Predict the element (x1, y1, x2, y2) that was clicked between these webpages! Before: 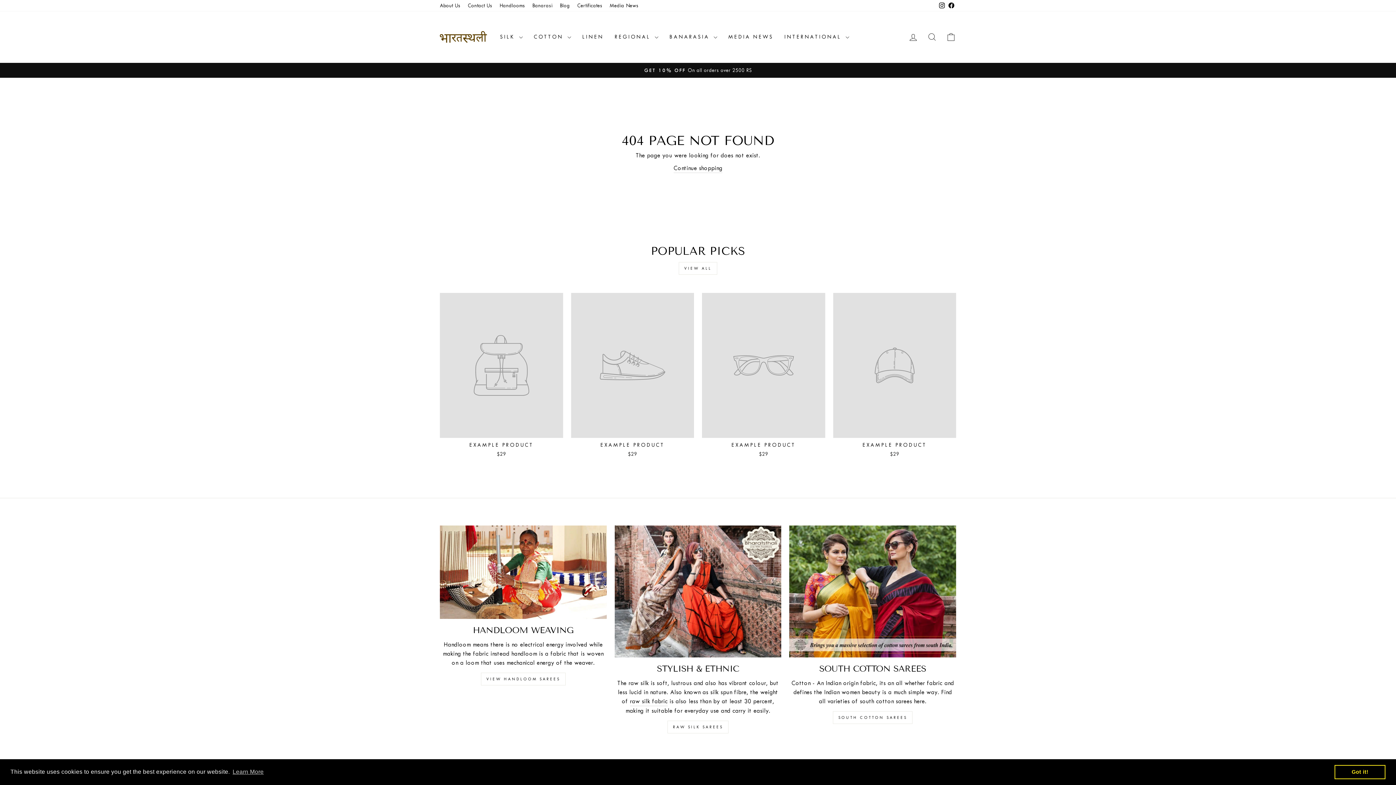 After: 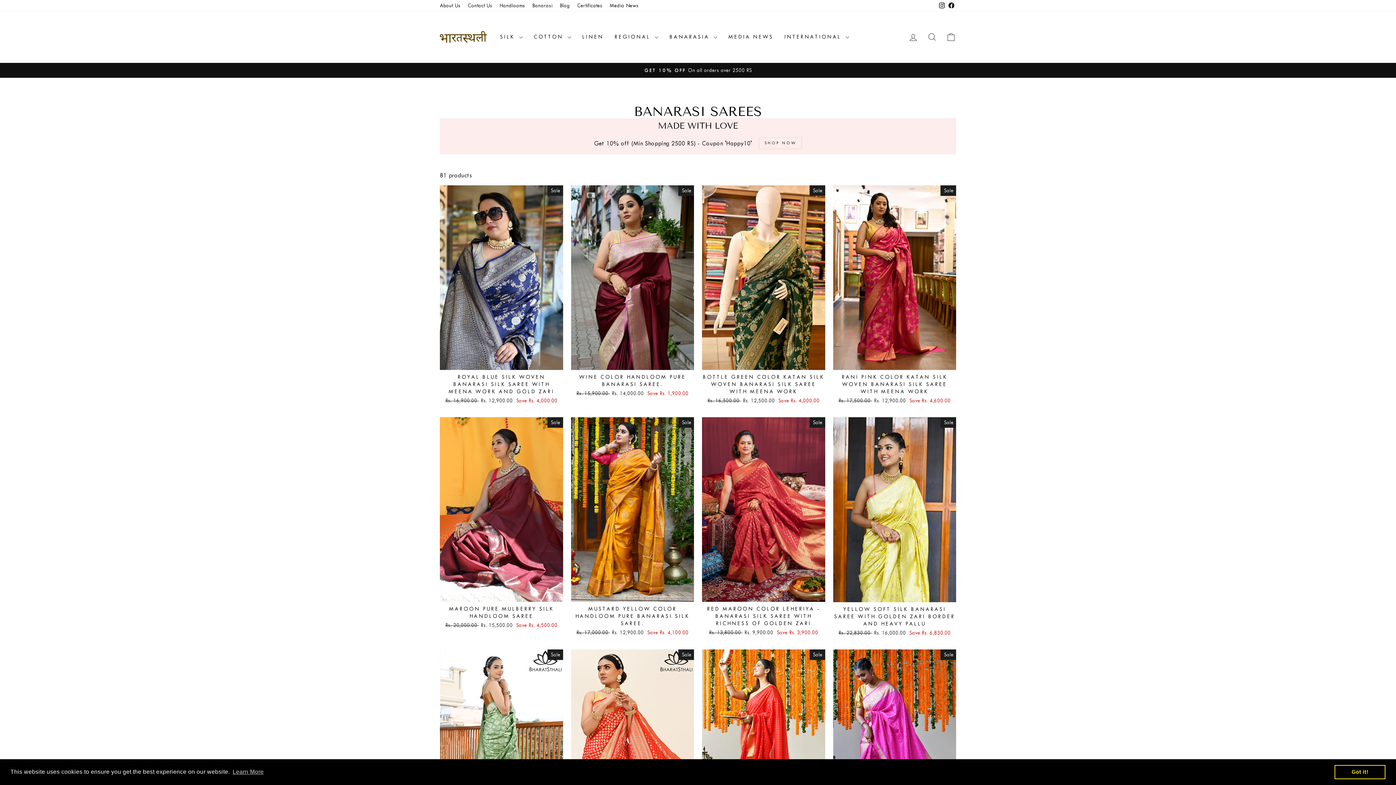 Action: bbox: (528, 0, 556, 11) label: Banarasi